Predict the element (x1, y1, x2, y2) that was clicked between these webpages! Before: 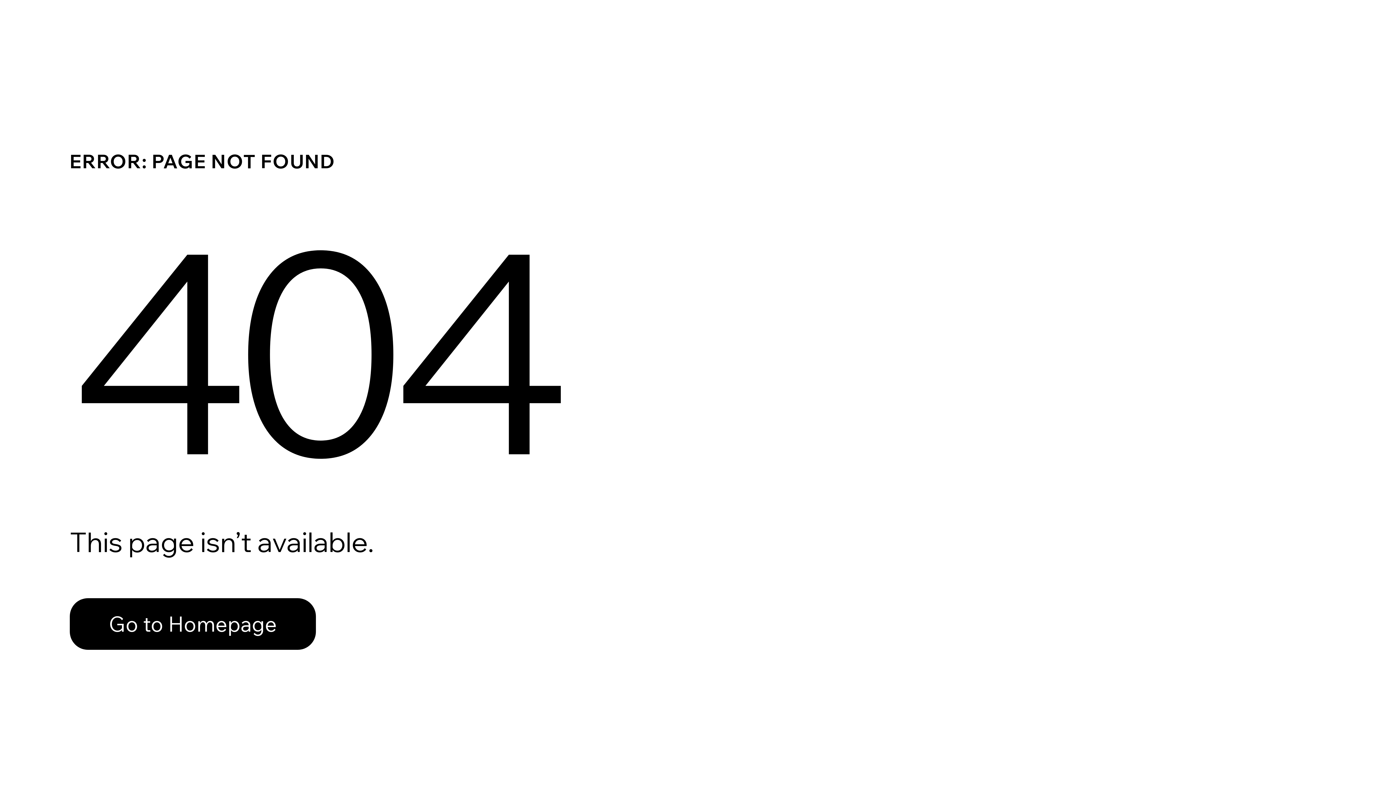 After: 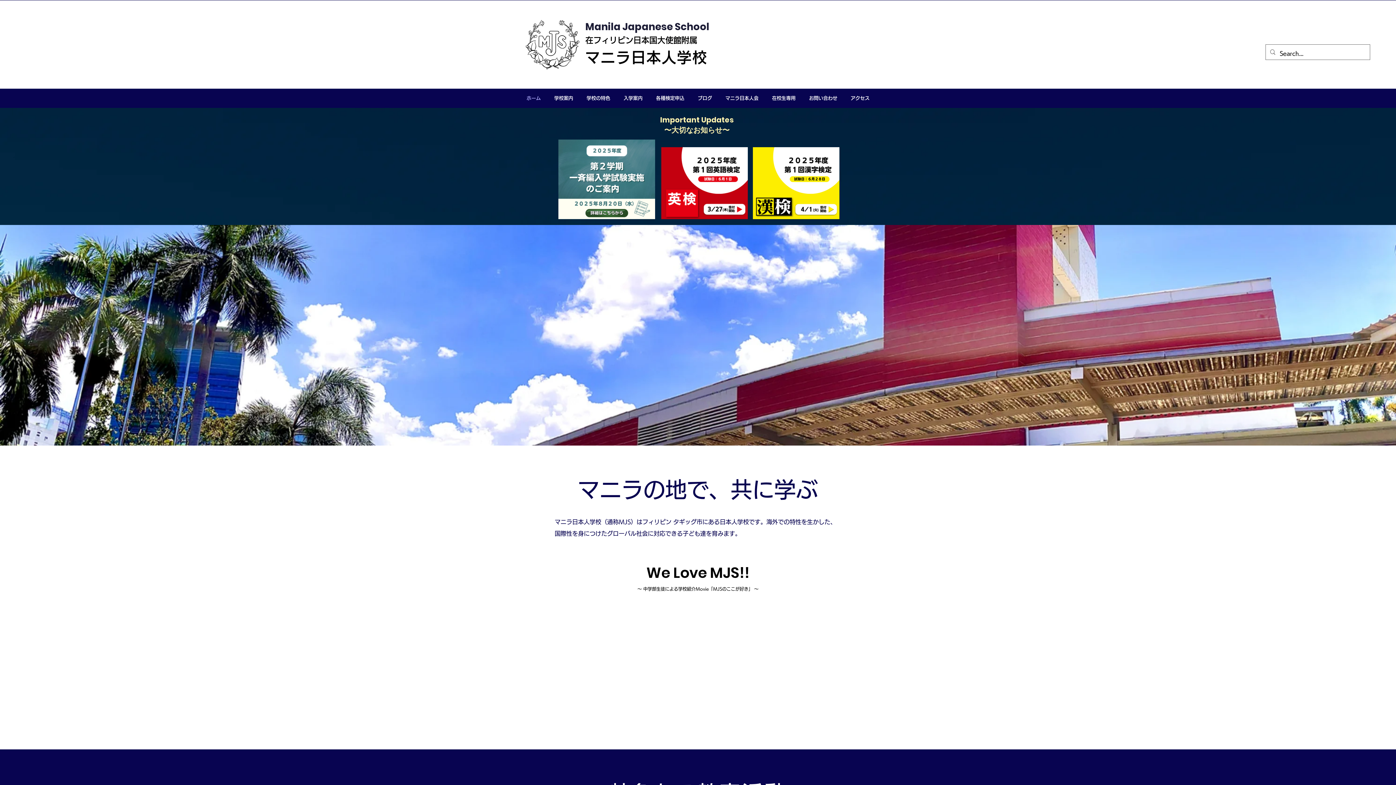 Action: label: Go to Homepage bbox: (69, 598, 316, 650)